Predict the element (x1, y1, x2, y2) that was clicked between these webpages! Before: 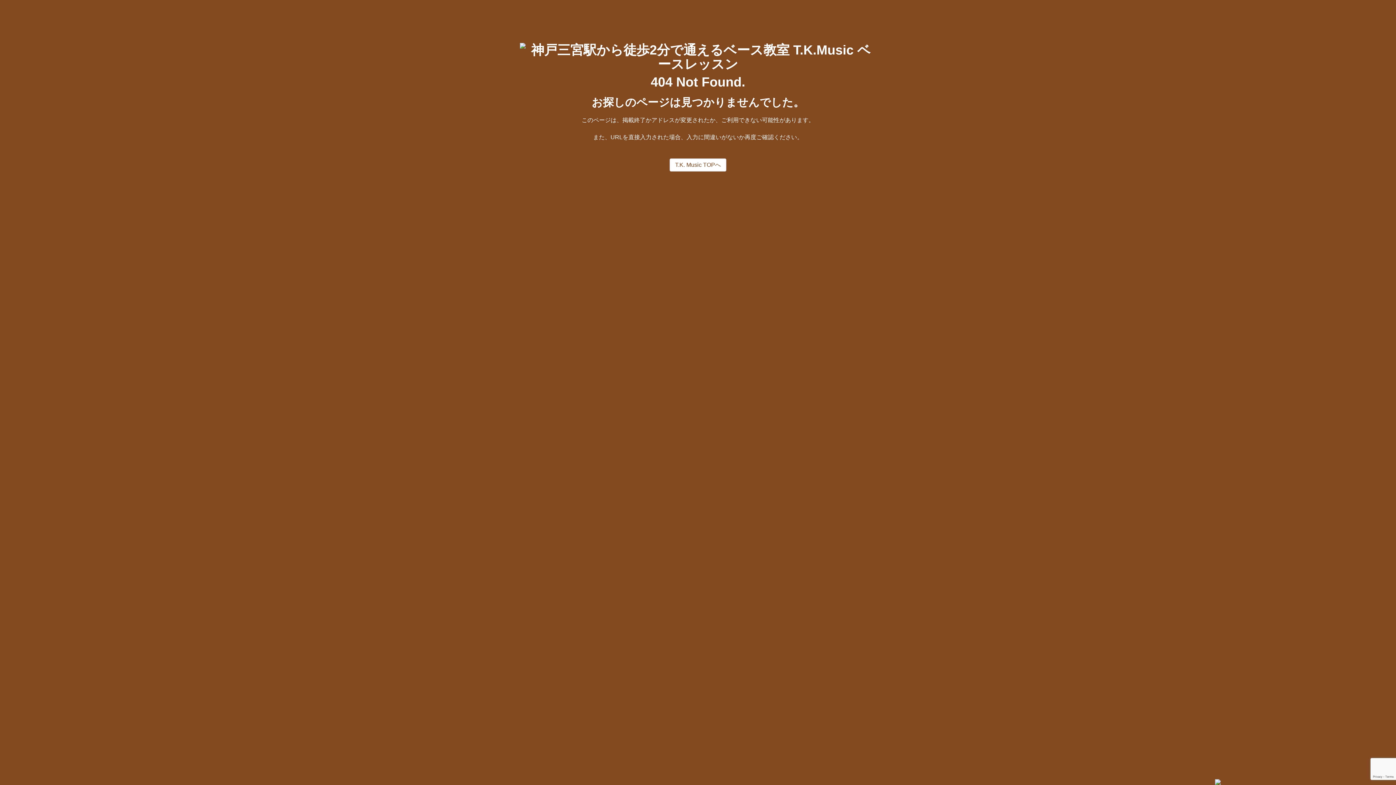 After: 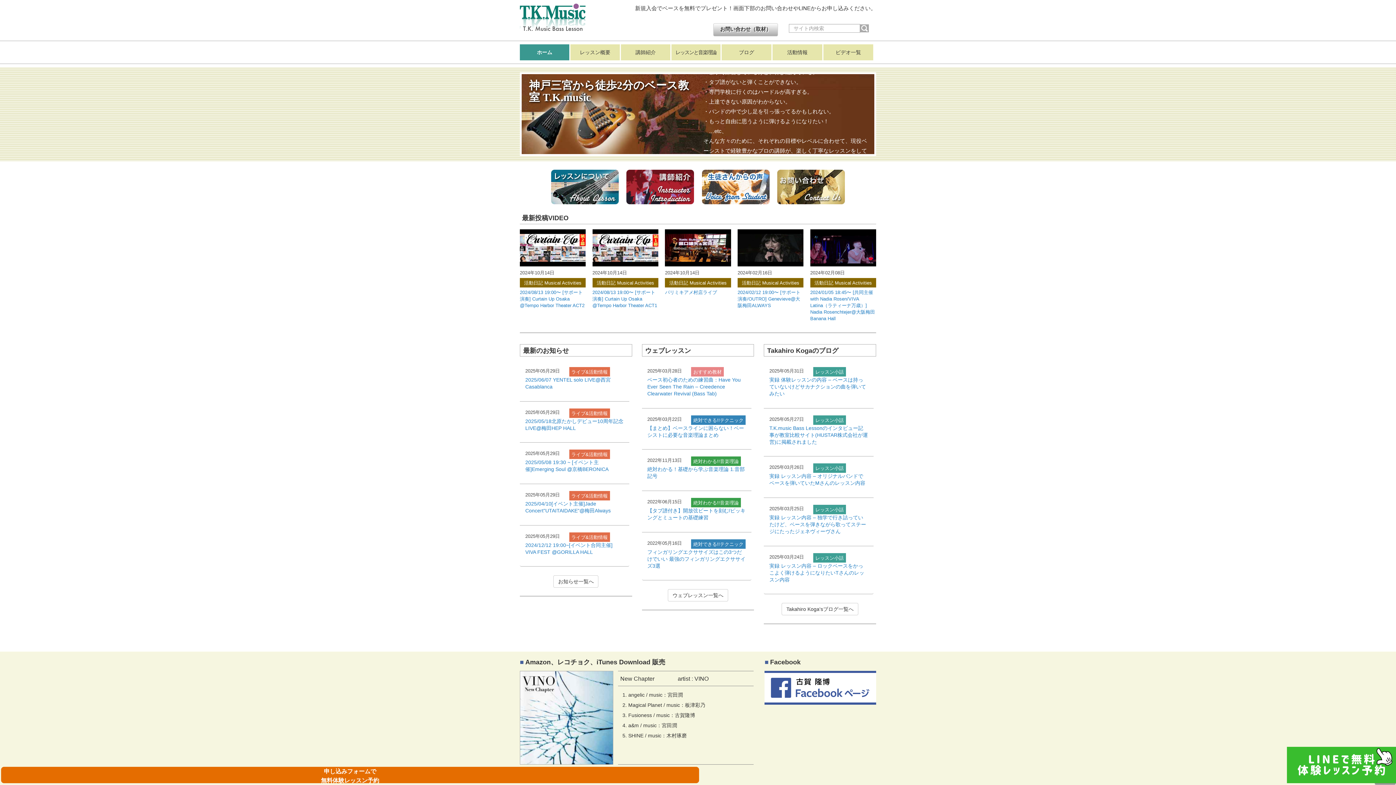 Action: bbox: (669, 158, 726, 171) label: T.K. Music TOPへ